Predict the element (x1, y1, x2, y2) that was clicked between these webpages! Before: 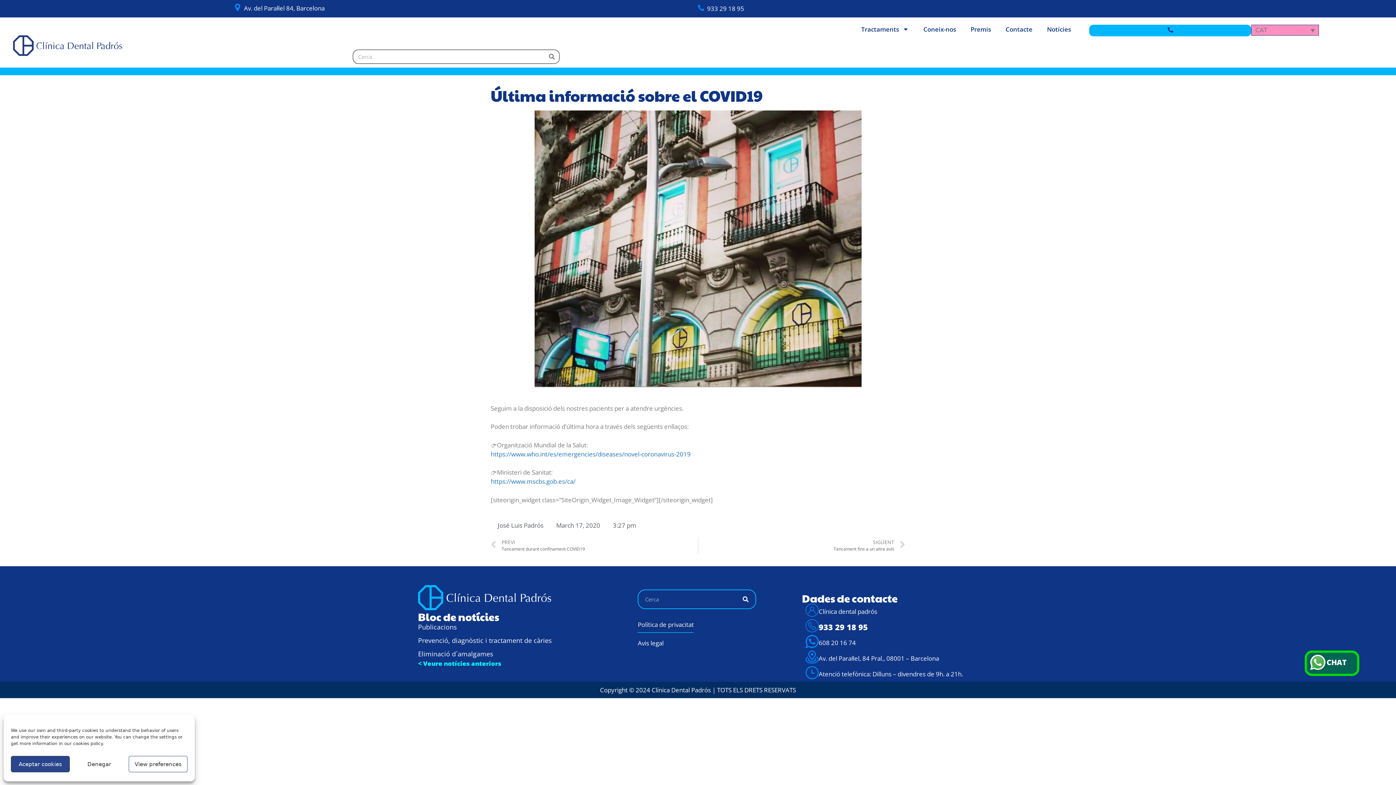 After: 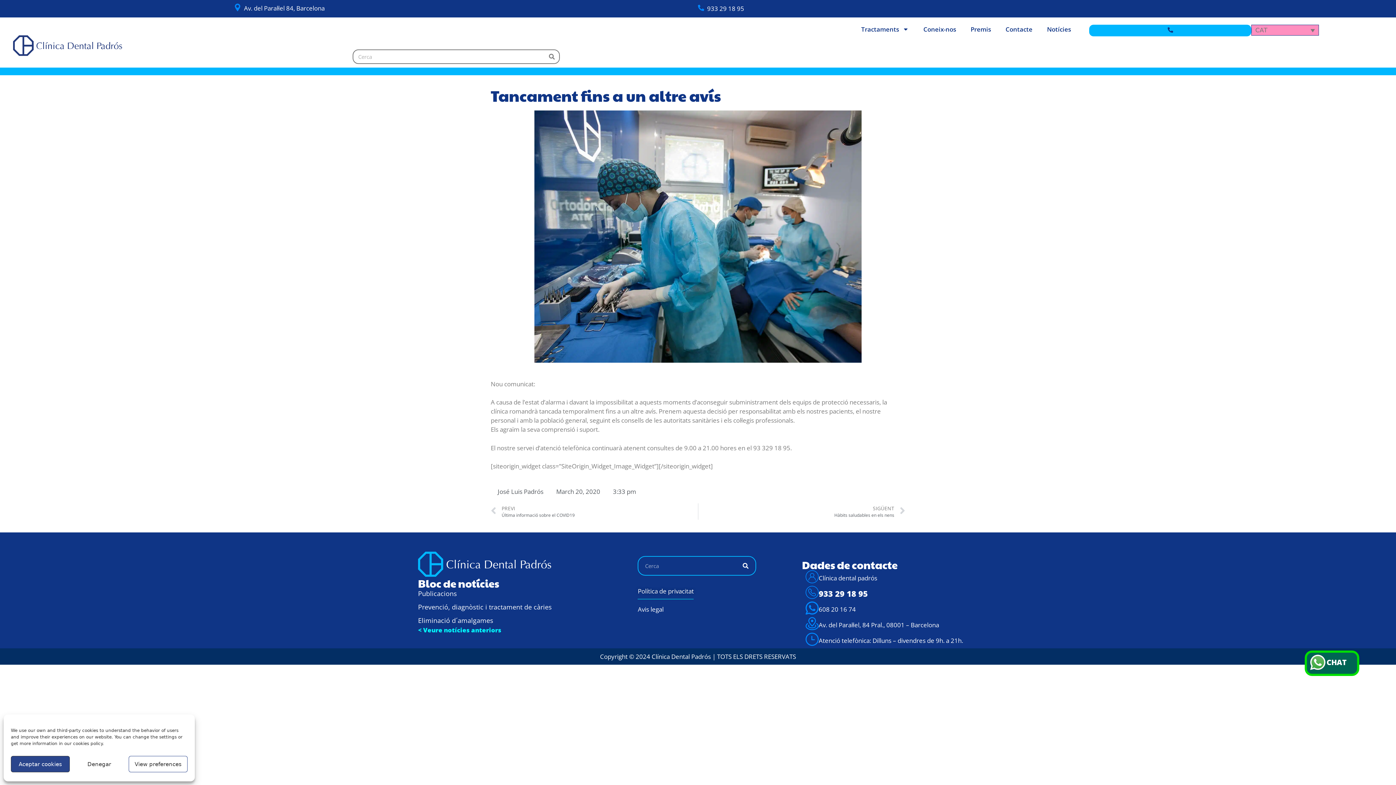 Action: label: SIGÜENT
Tancament fins a un altre avís
Next bbox: (698, 537, 905, 553)